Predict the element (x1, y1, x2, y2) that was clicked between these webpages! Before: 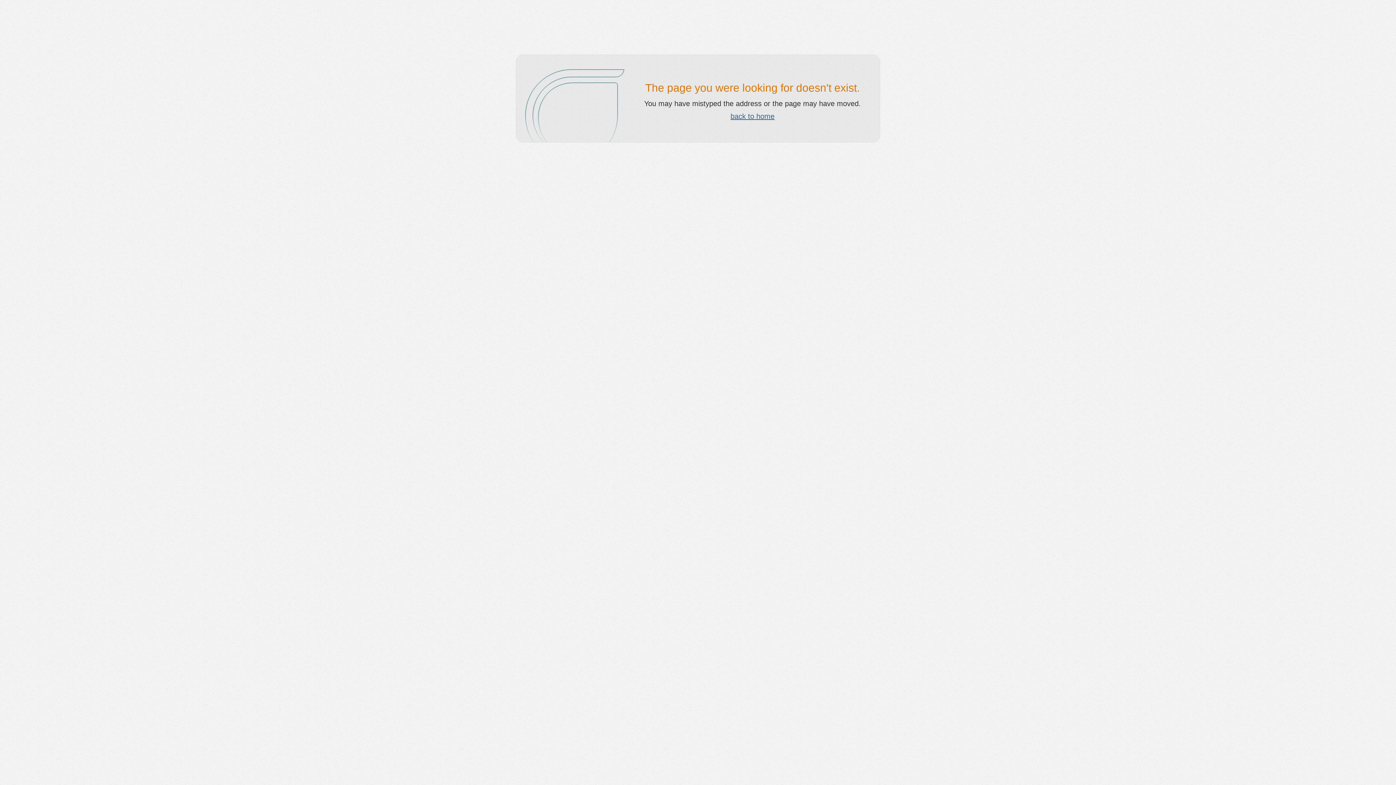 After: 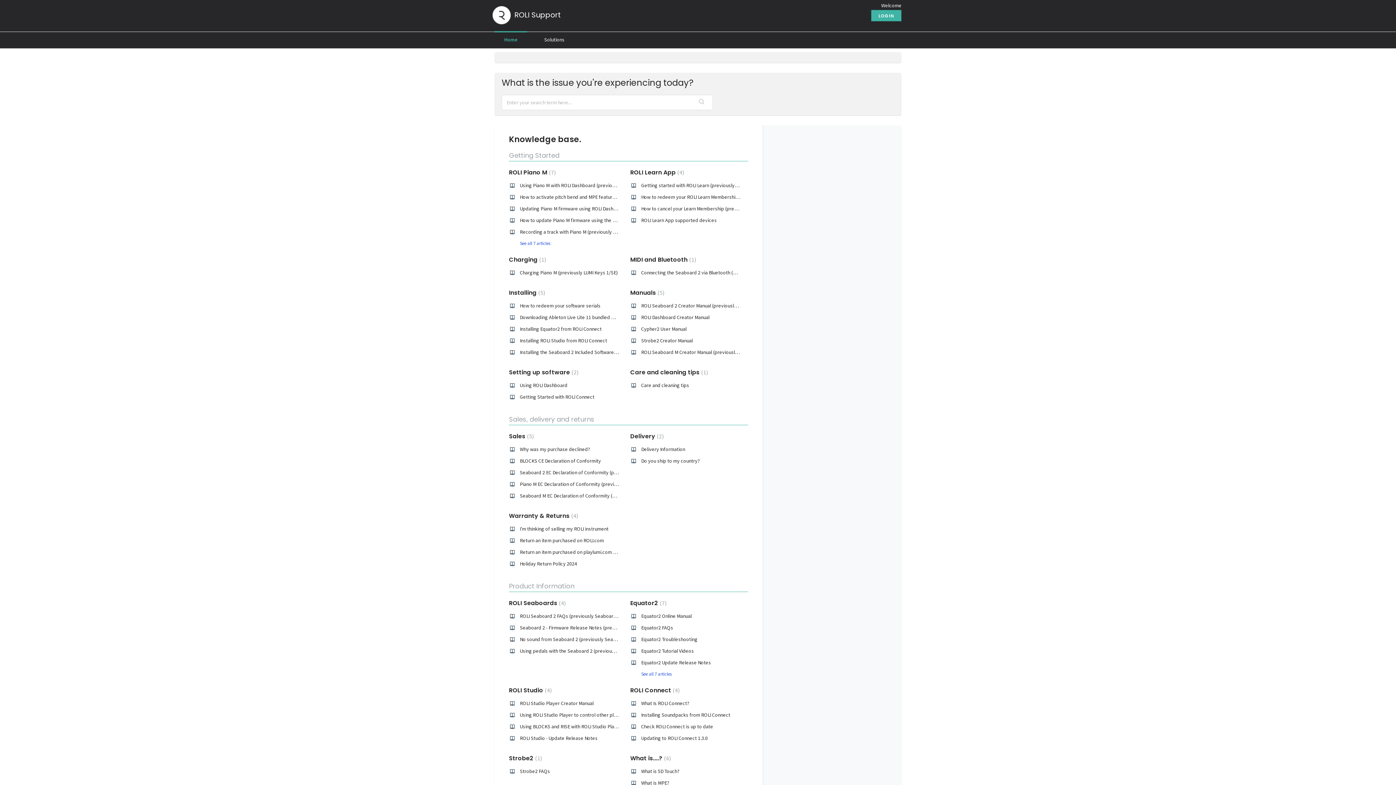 Action: label: back to home bbox: (730, 112, 774, 120)